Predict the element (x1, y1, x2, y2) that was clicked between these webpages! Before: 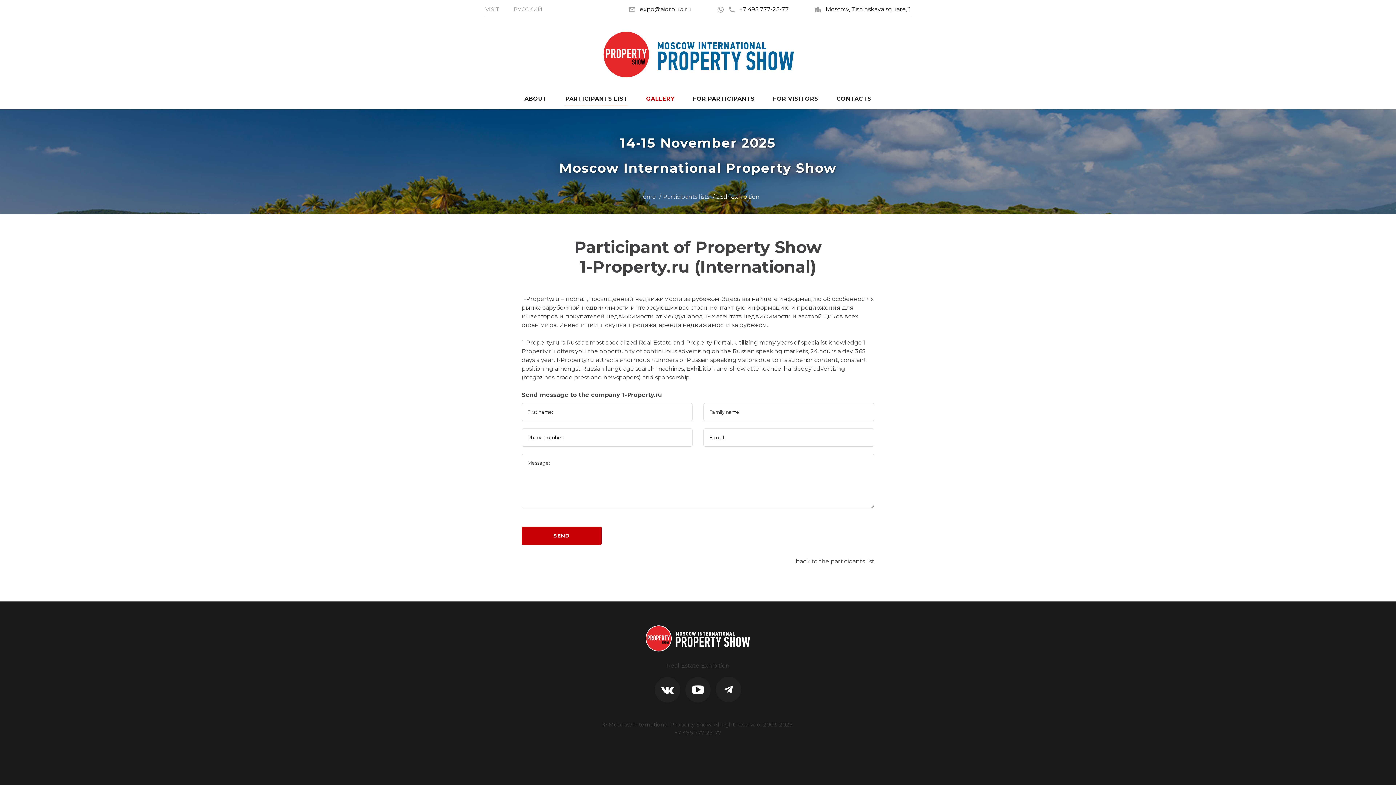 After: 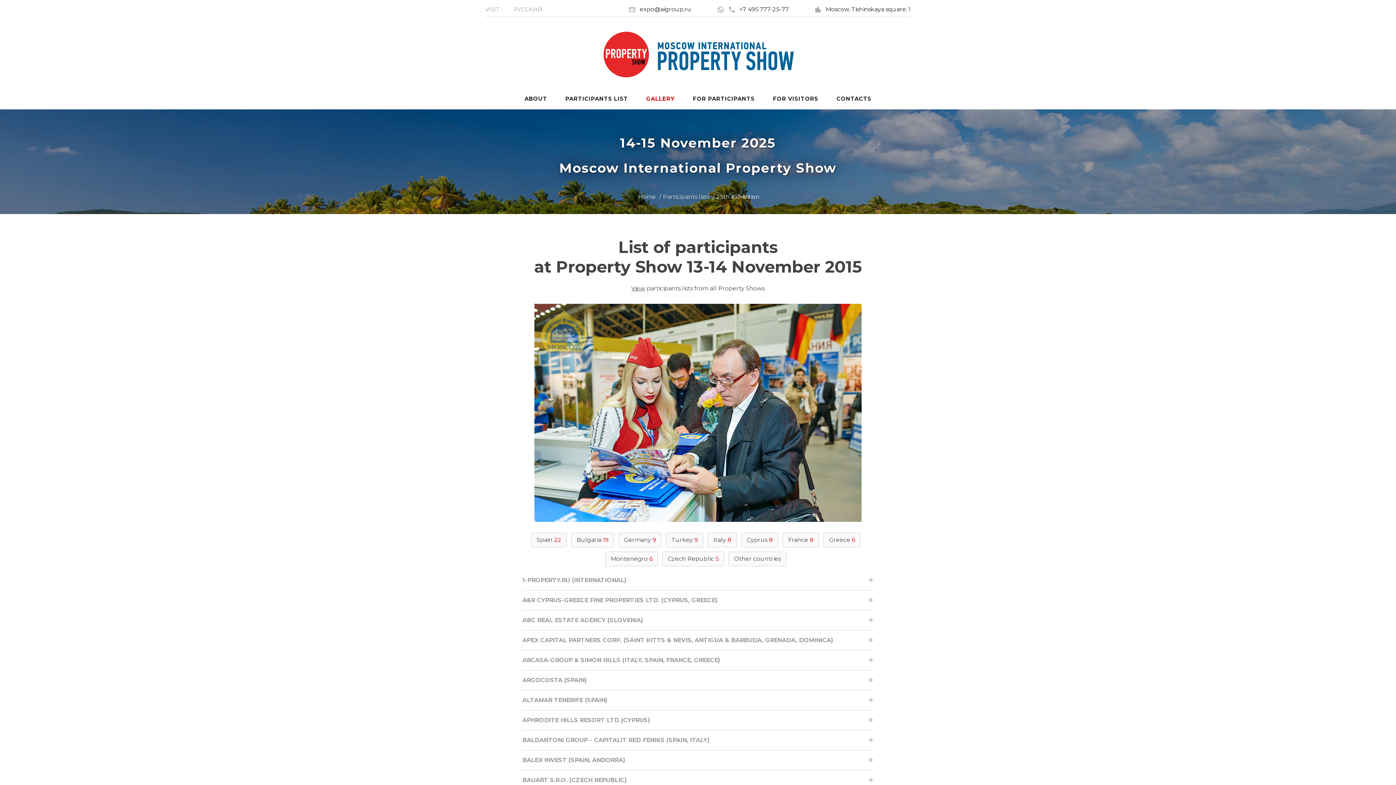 Action: bbox: (716, 193, 759, 200) label: 25th exhibition